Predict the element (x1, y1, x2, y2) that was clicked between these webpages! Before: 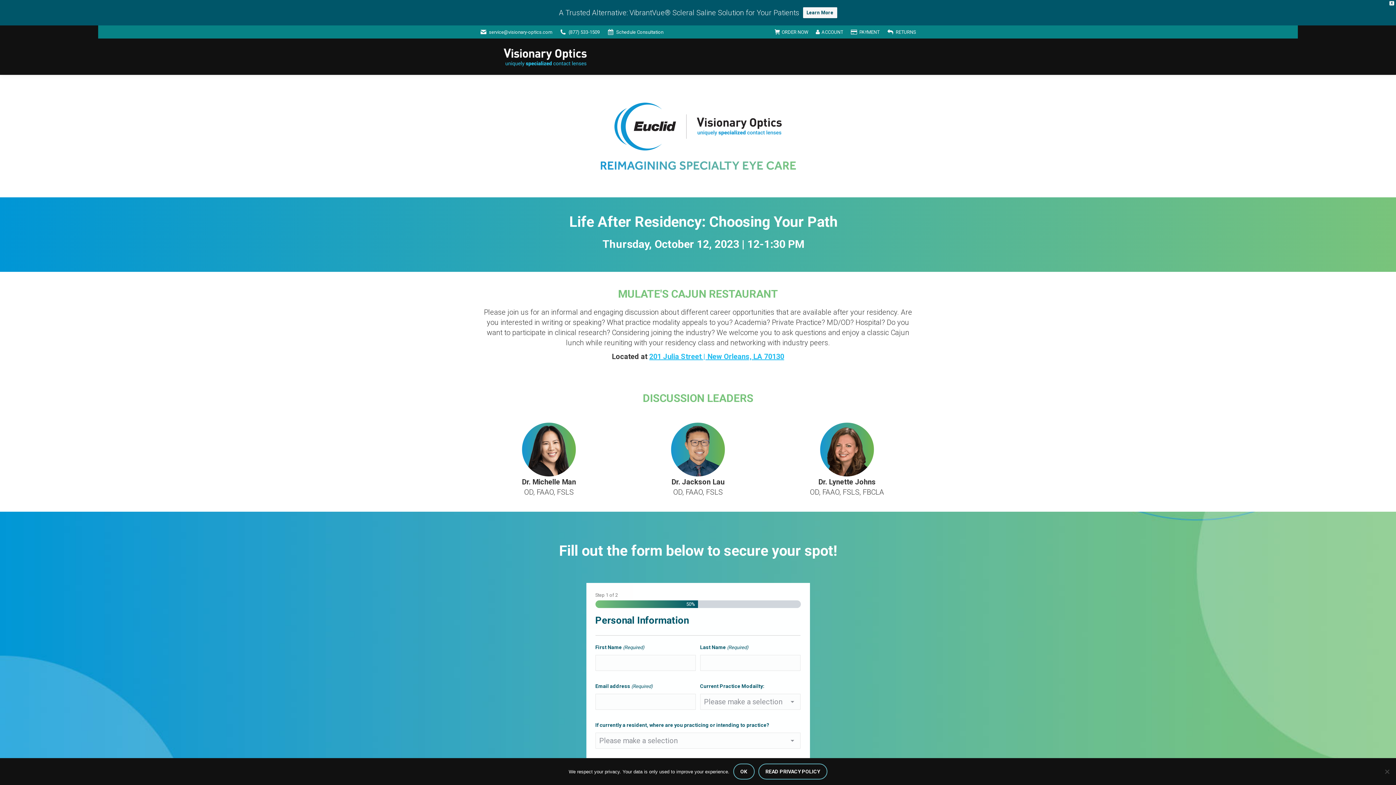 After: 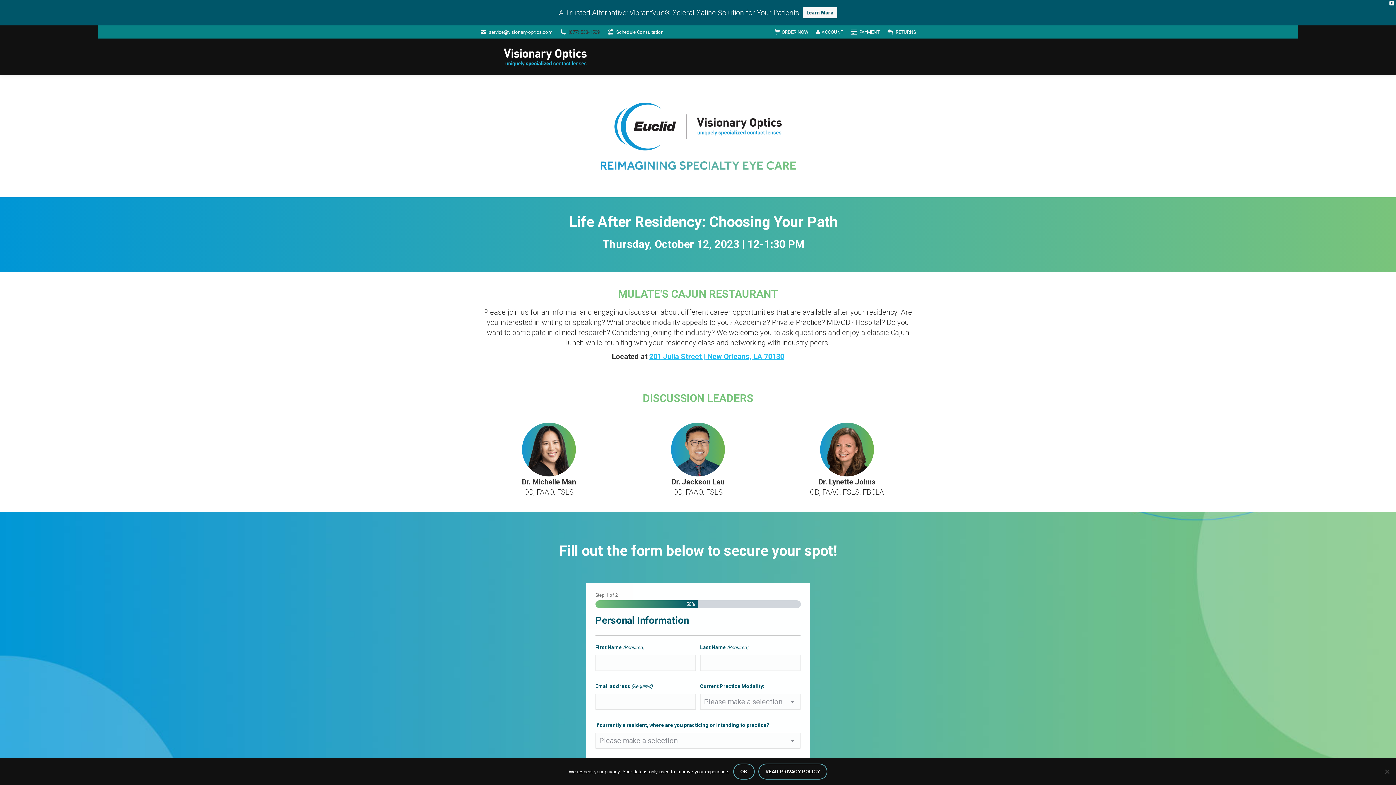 Action: label: (877) 533-1509 bbox: (568, 28, 600, 35)